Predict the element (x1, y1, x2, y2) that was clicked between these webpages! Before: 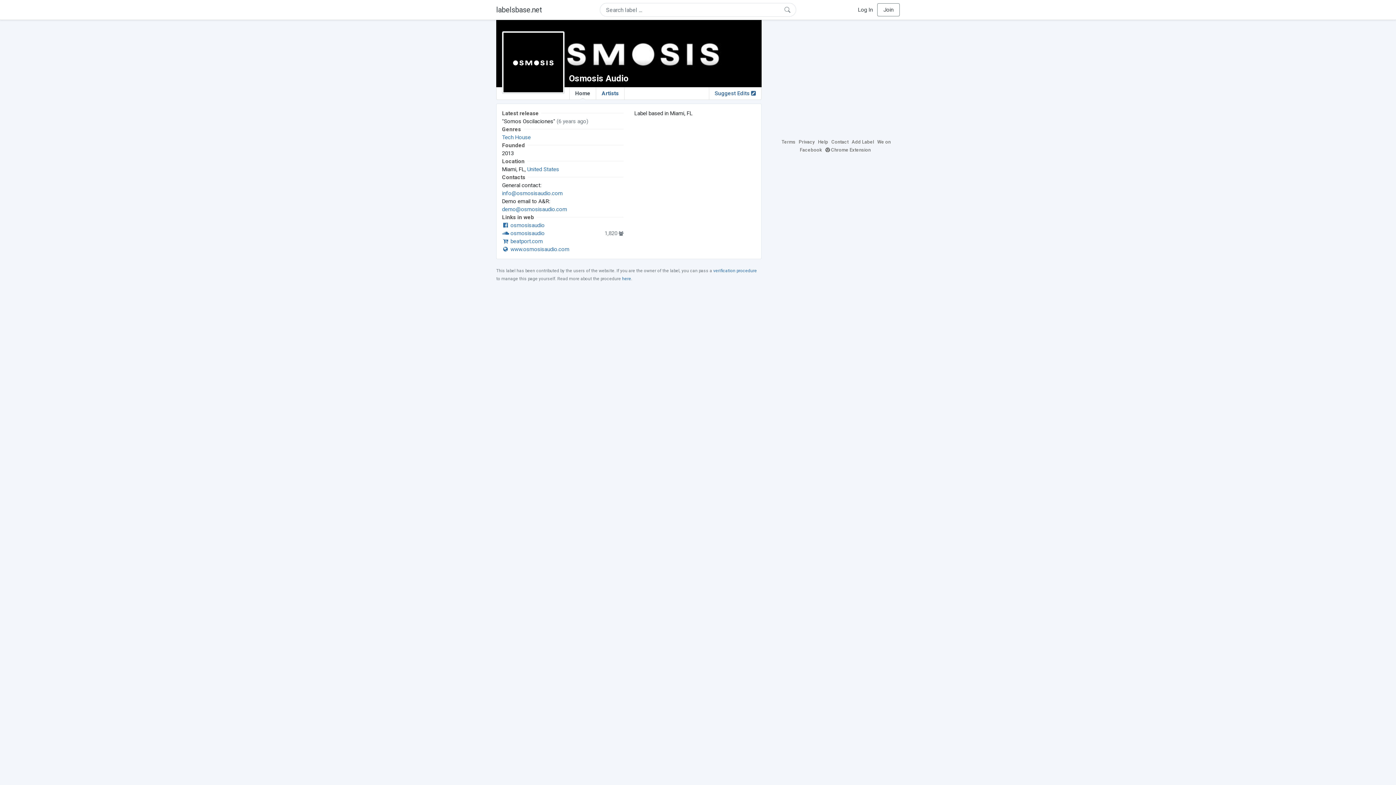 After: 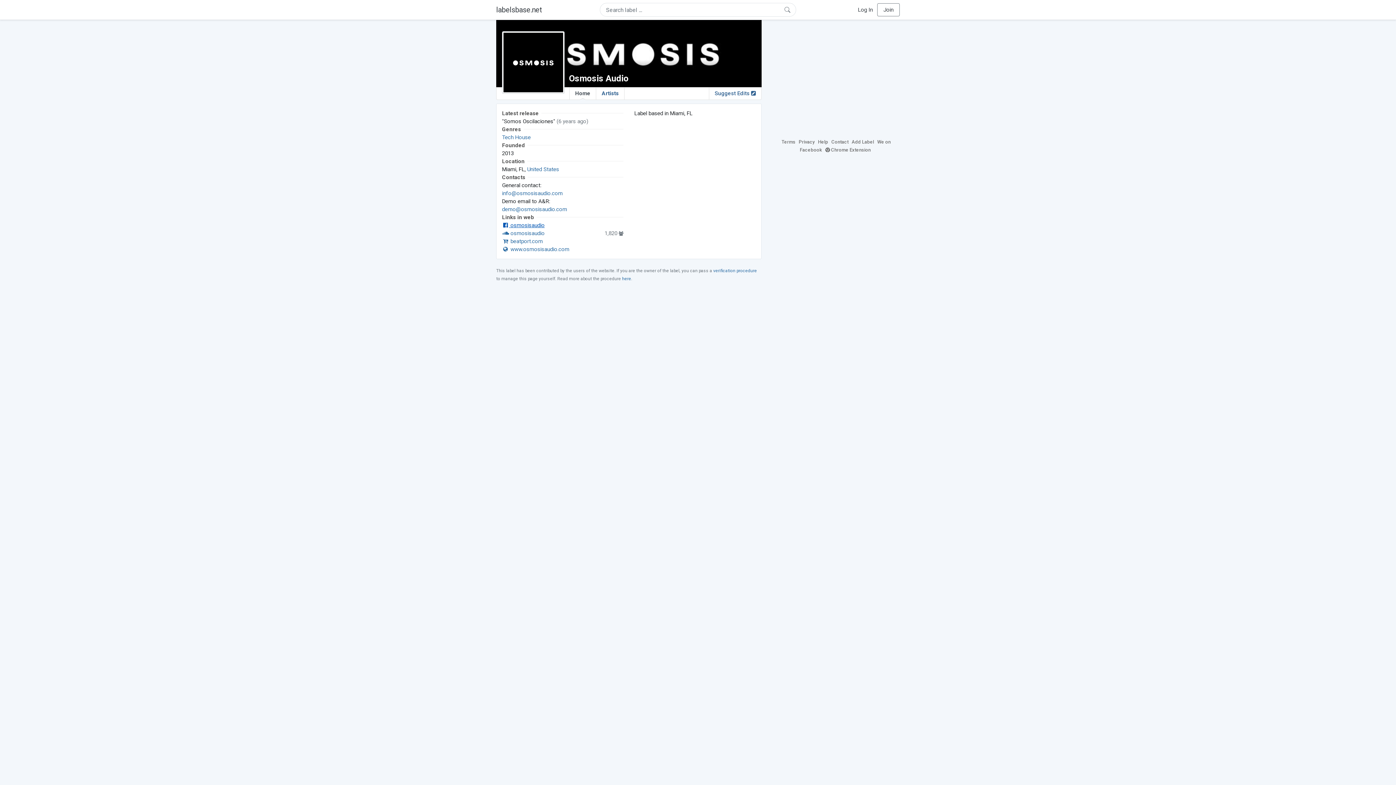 Action: label:  osmosisaudio bbox: (502, 222, 544, 228)